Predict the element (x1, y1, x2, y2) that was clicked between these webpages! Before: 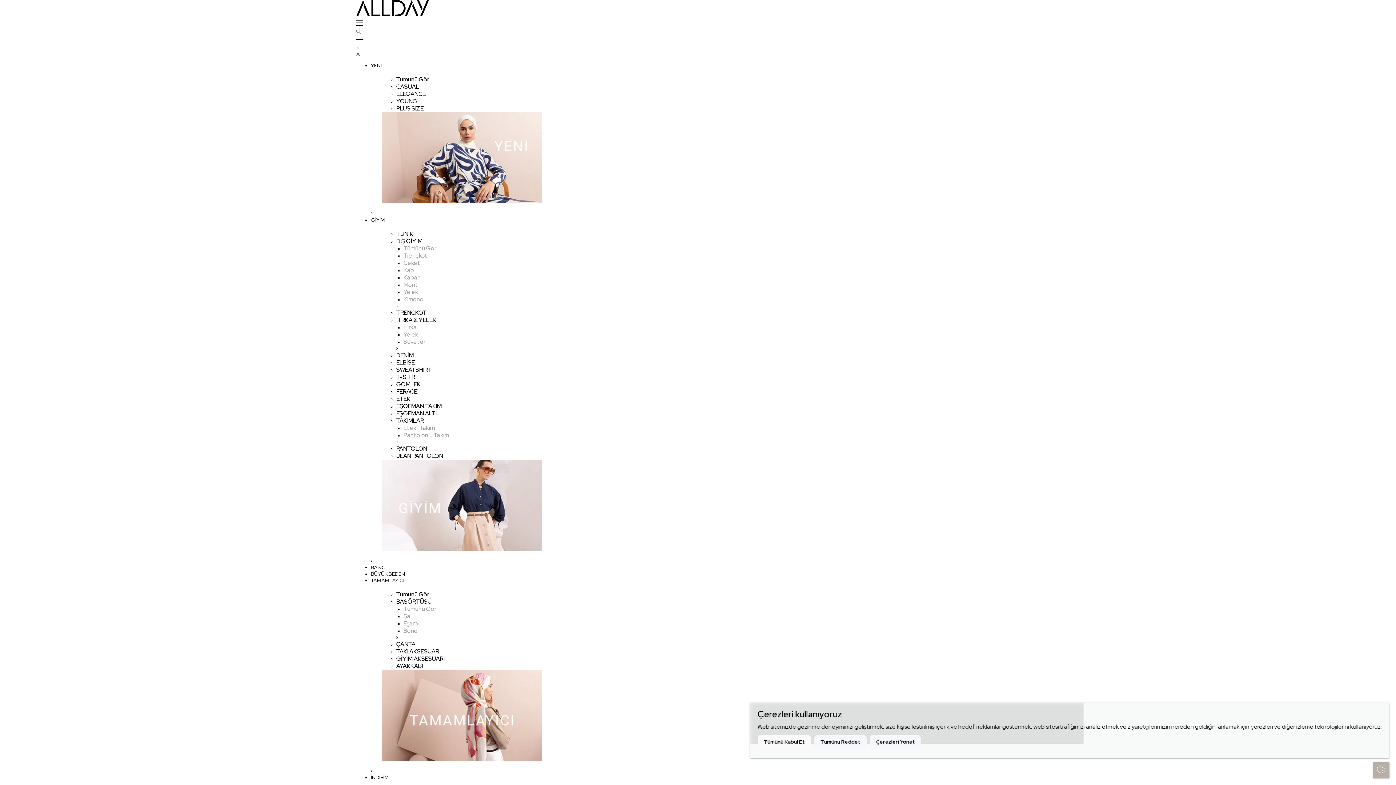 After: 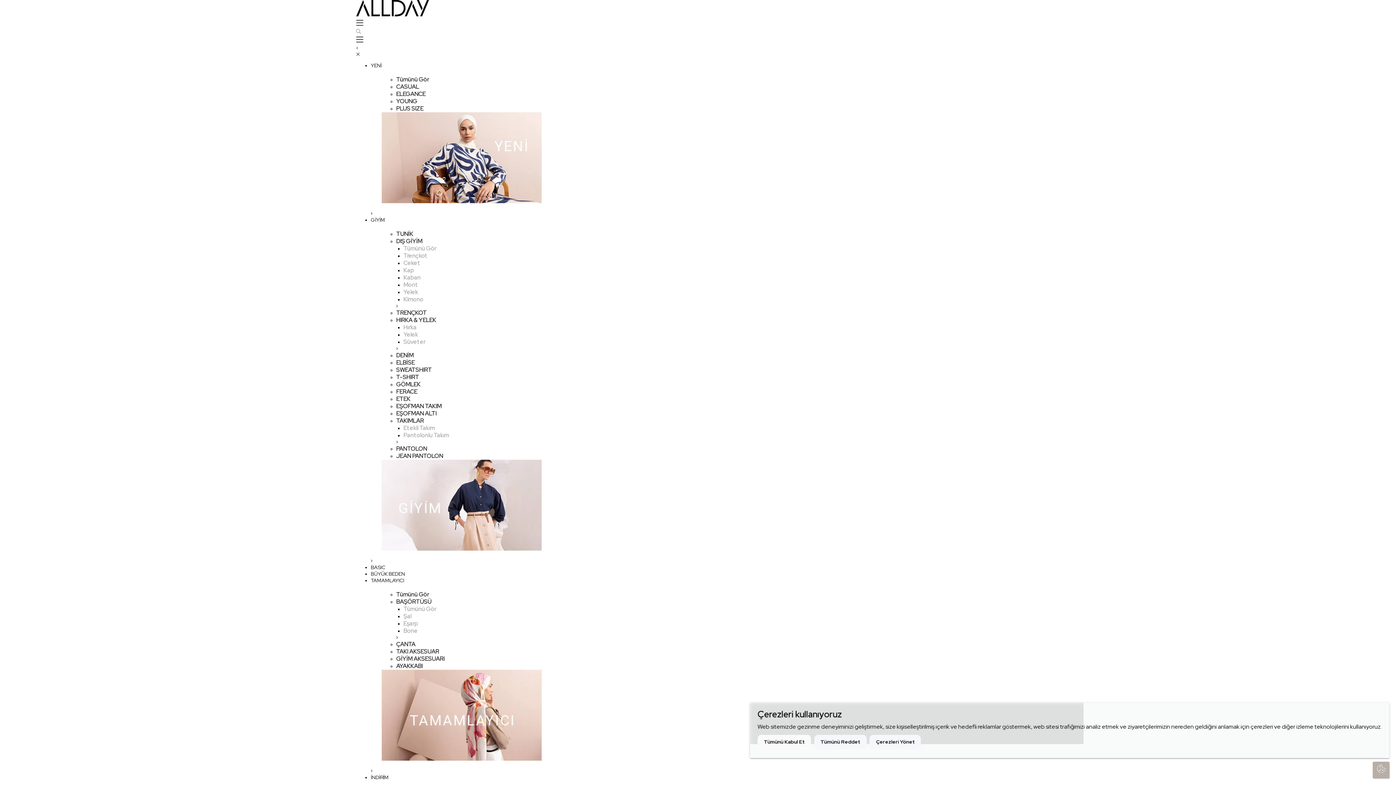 Action: bbox: (396, 104, 423, 112) label: PLUS SIZE